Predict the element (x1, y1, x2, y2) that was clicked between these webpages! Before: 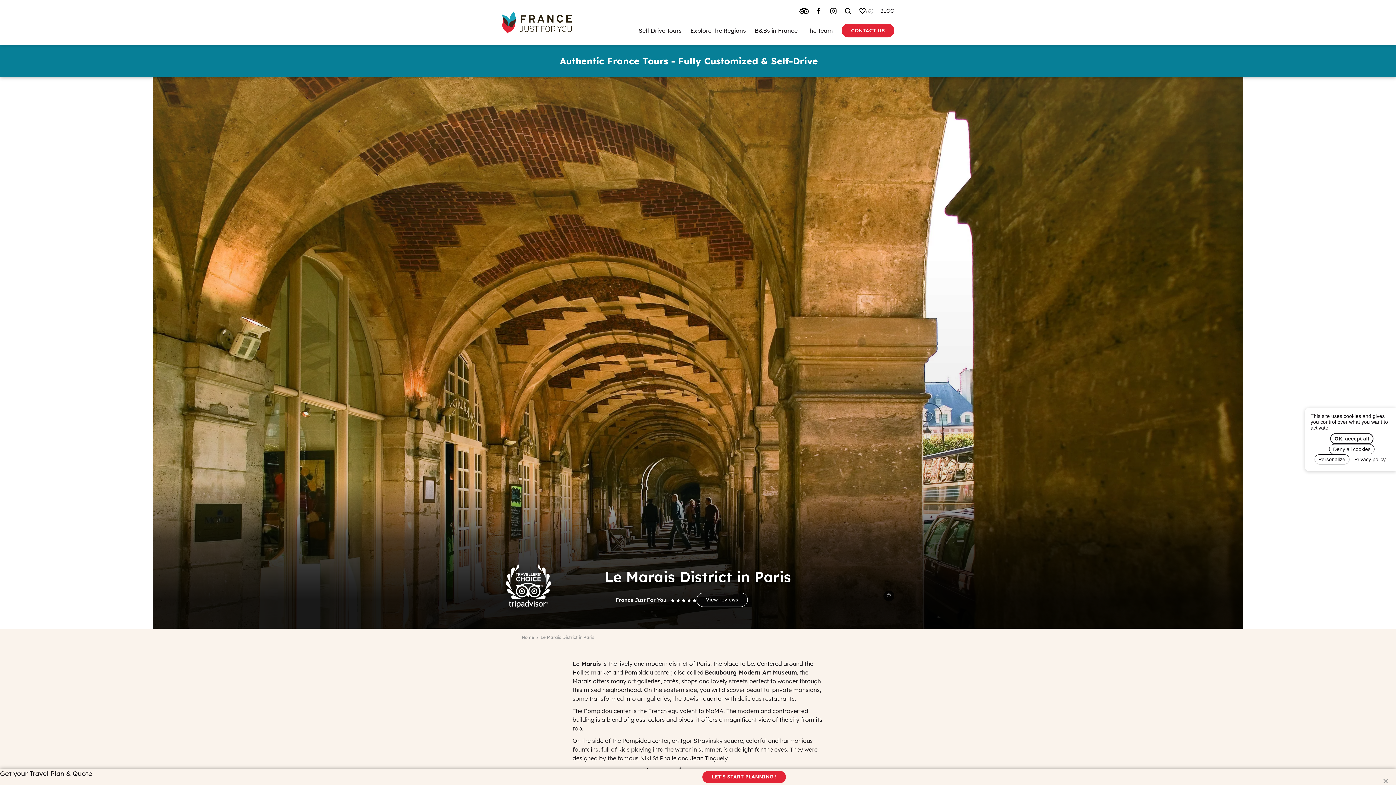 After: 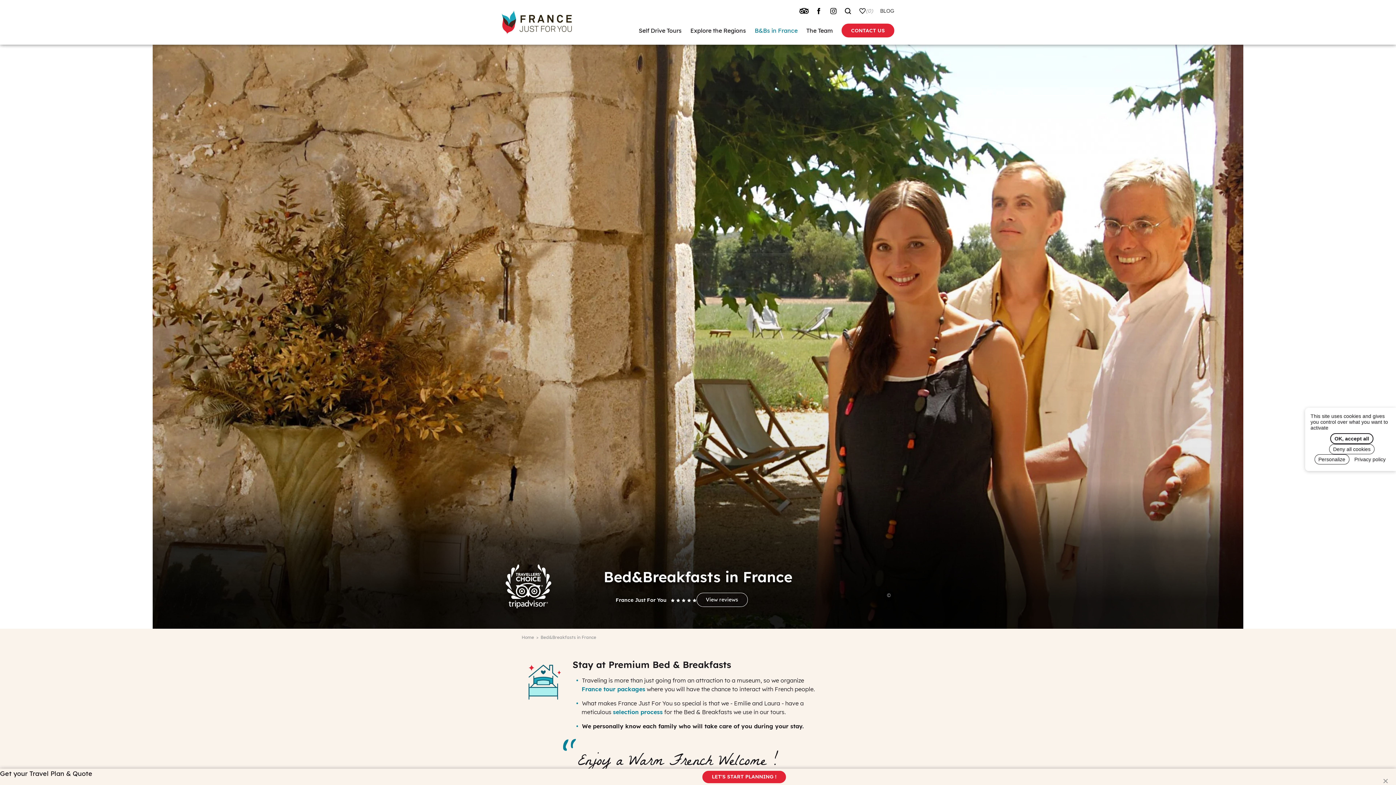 Action: label: B&Bs in France bbox: (754, 26, 797, 34)